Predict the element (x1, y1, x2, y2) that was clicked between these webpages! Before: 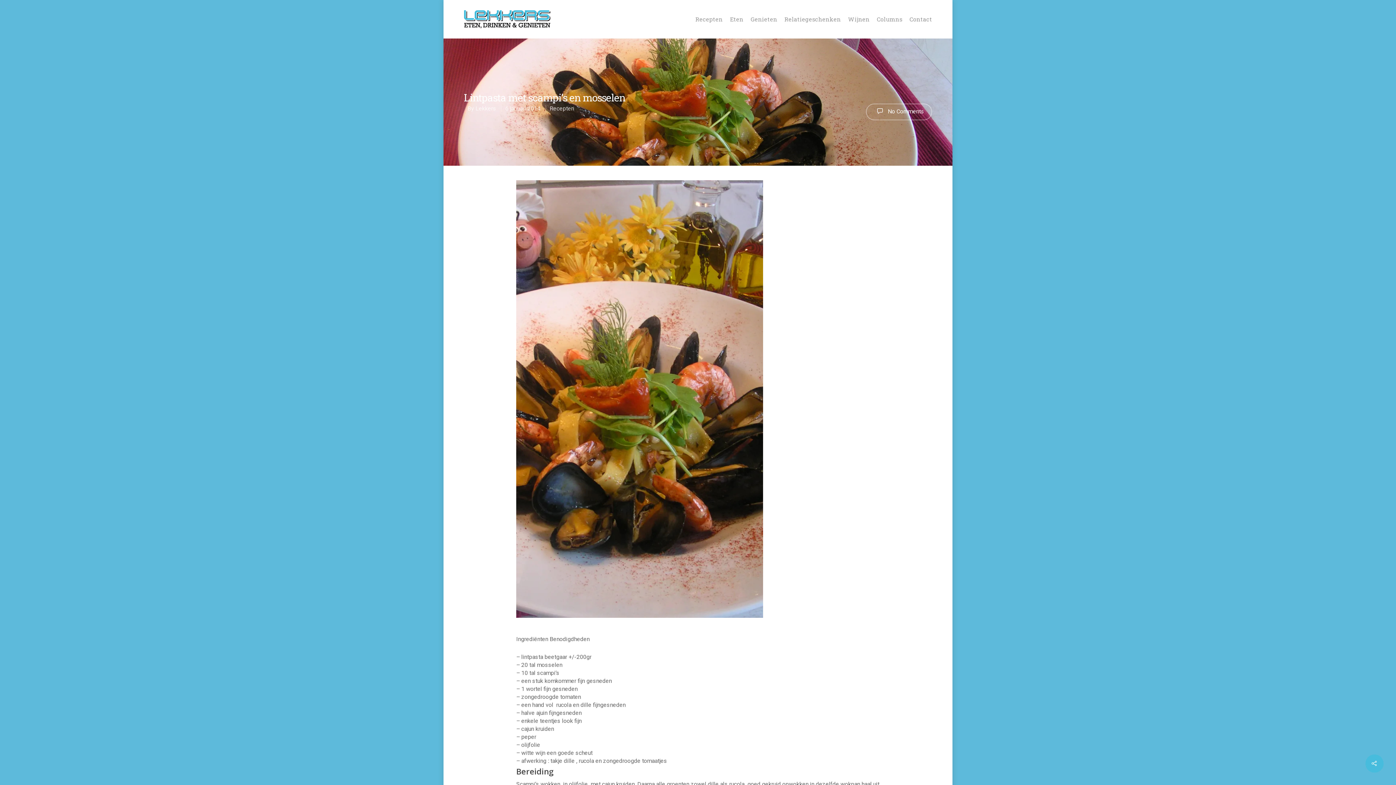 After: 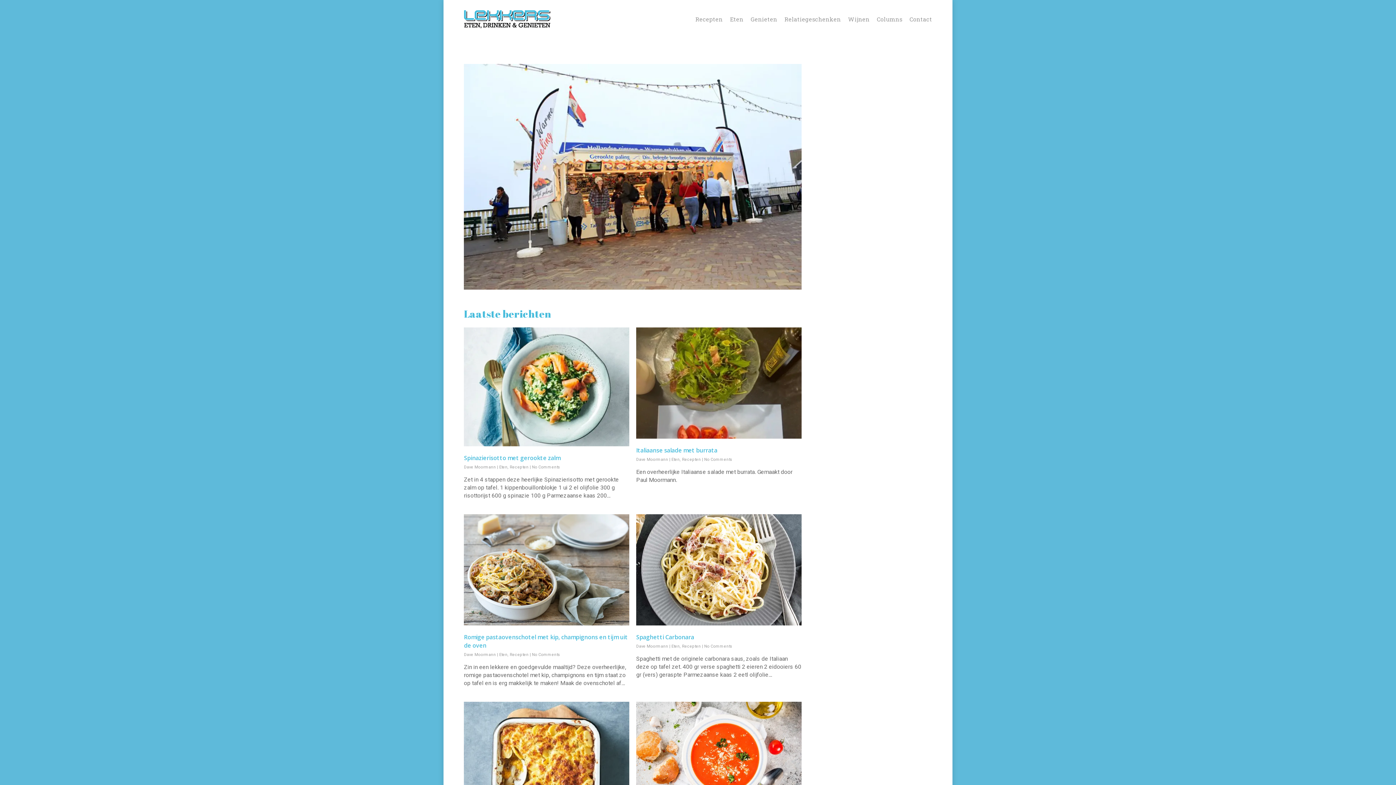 Action: bbox: (464, 10, 550, 28)